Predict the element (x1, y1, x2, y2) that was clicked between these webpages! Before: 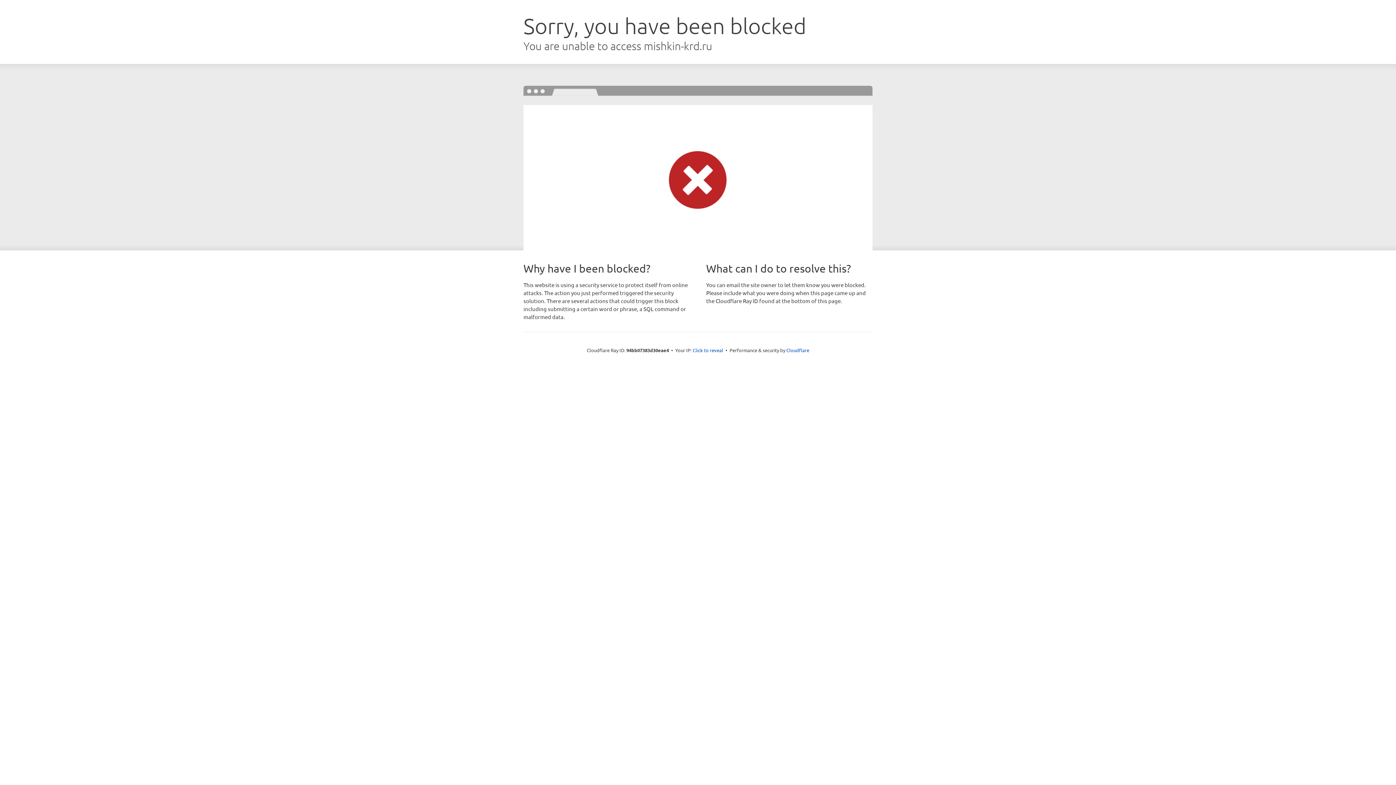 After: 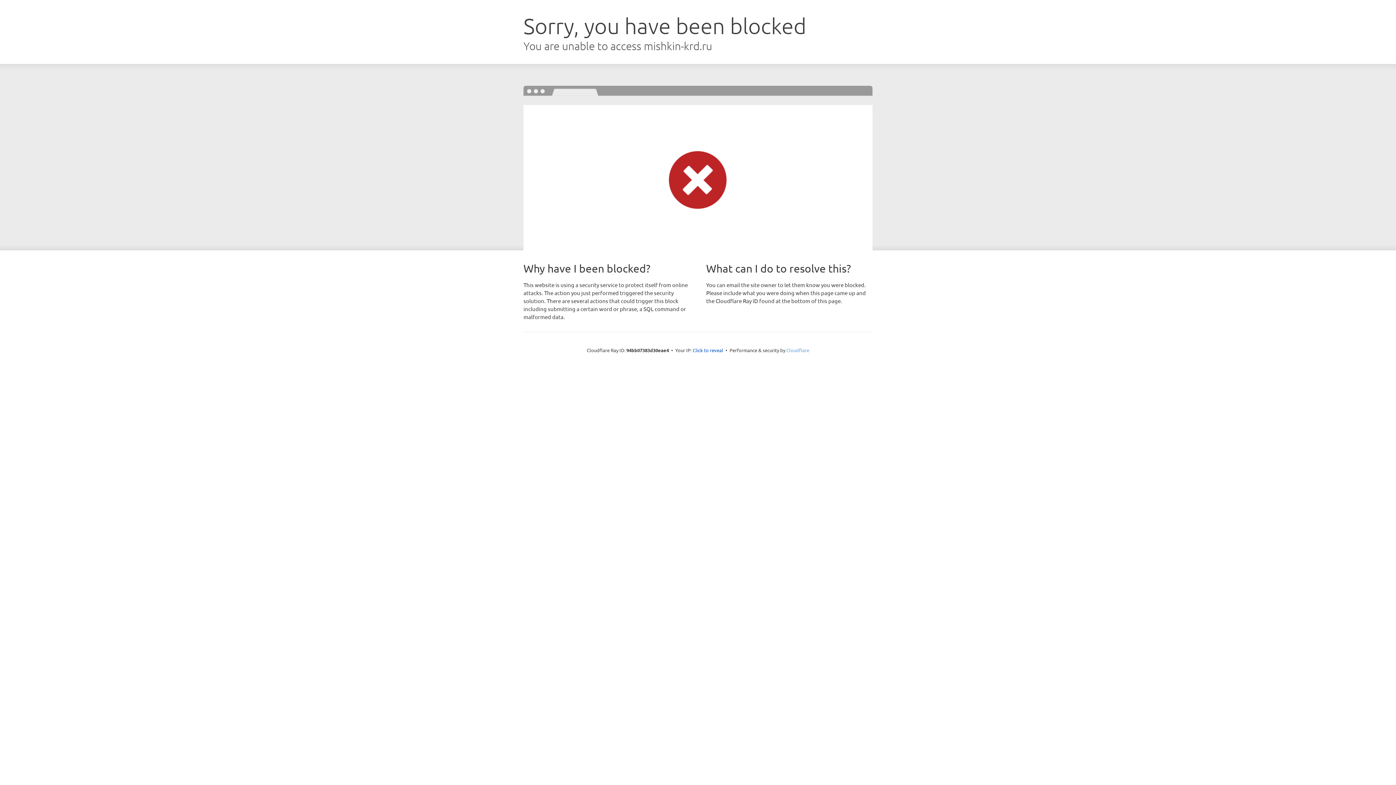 Action: bbox: (786, 347, 809, 353) label: Cloudflare